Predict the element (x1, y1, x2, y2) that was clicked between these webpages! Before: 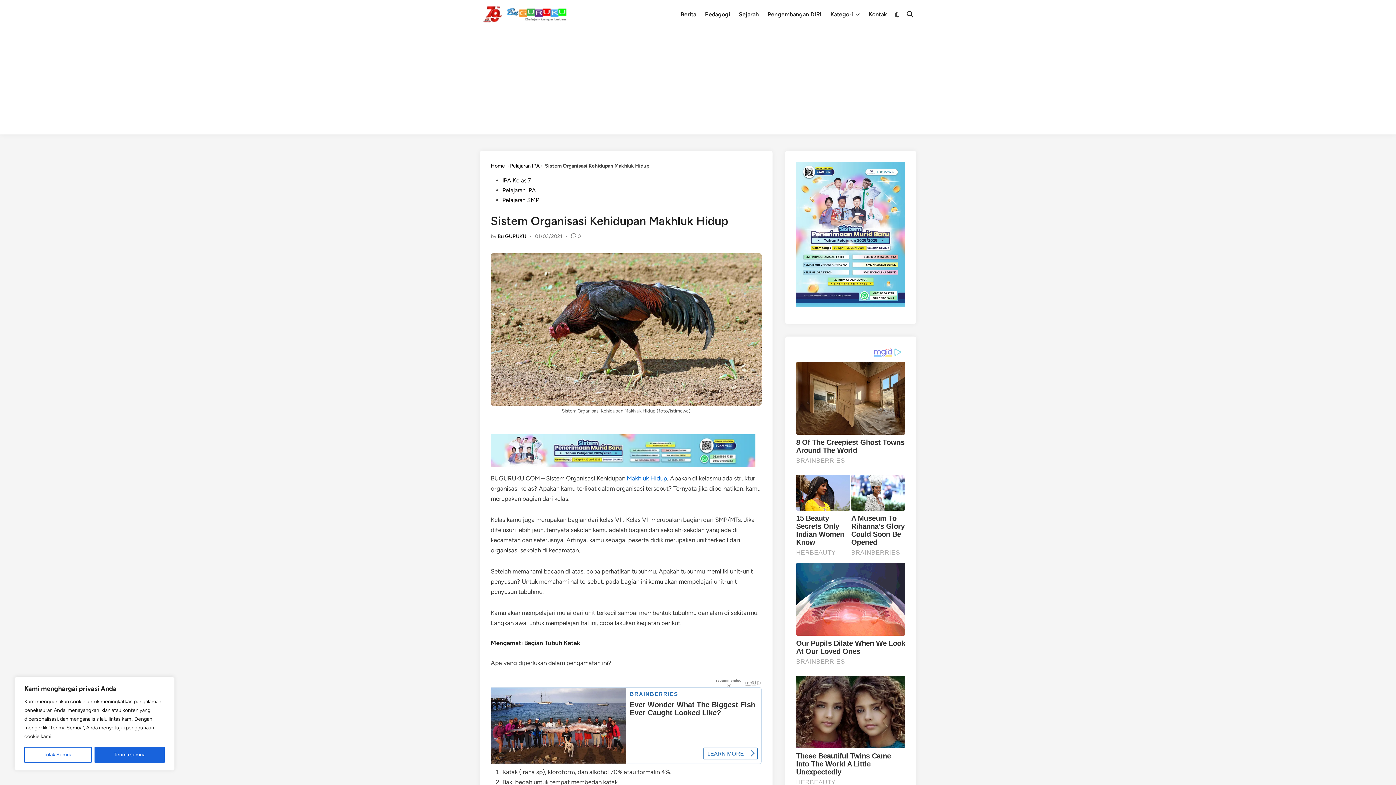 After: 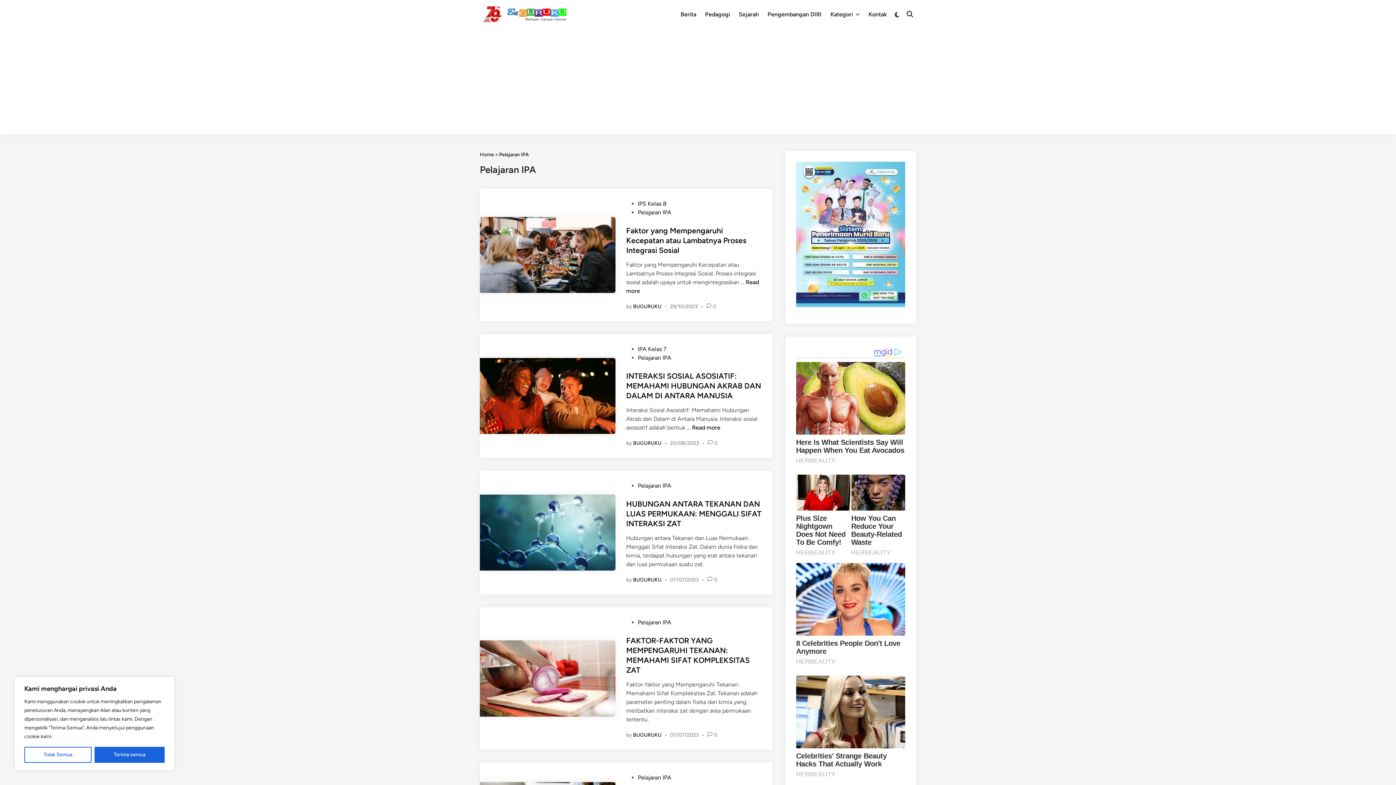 Action: label: Pelajaran IPA bbox: (502, 186, 536, 193)